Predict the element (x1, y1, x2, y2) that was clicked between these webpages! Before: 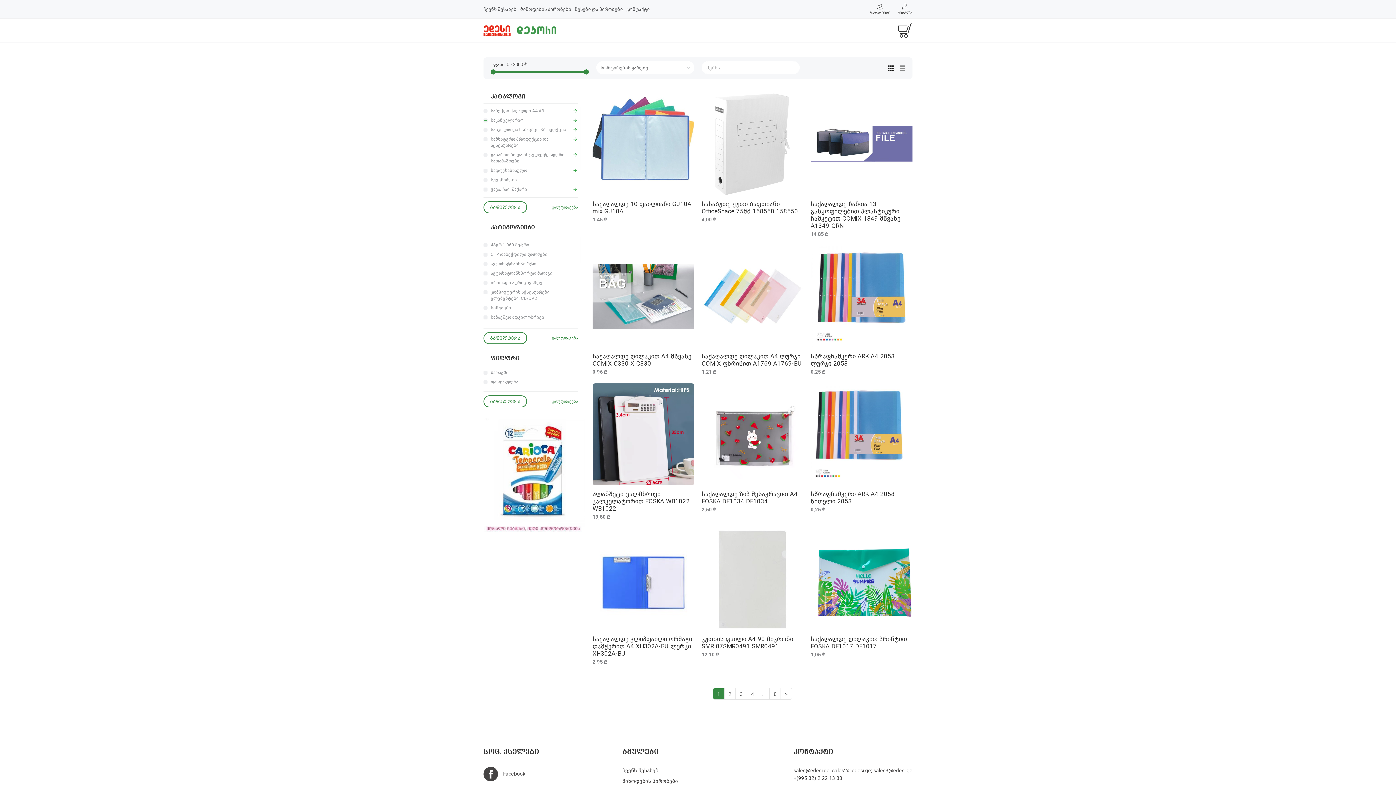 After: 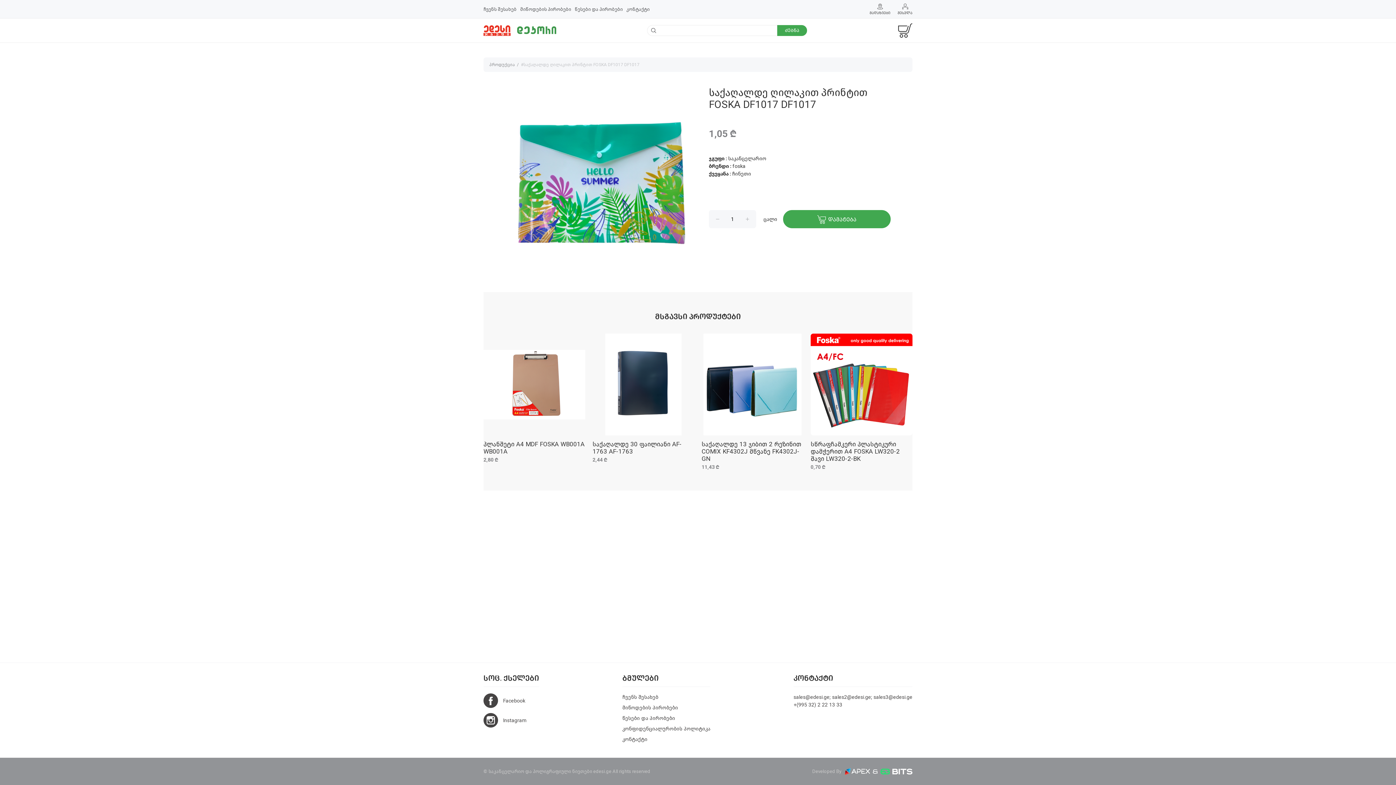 Action: label: საქაღალდე ღილაკით პრინტით FOSKA DF1017 DF1017 bbox: (810, 635, 907, 650)